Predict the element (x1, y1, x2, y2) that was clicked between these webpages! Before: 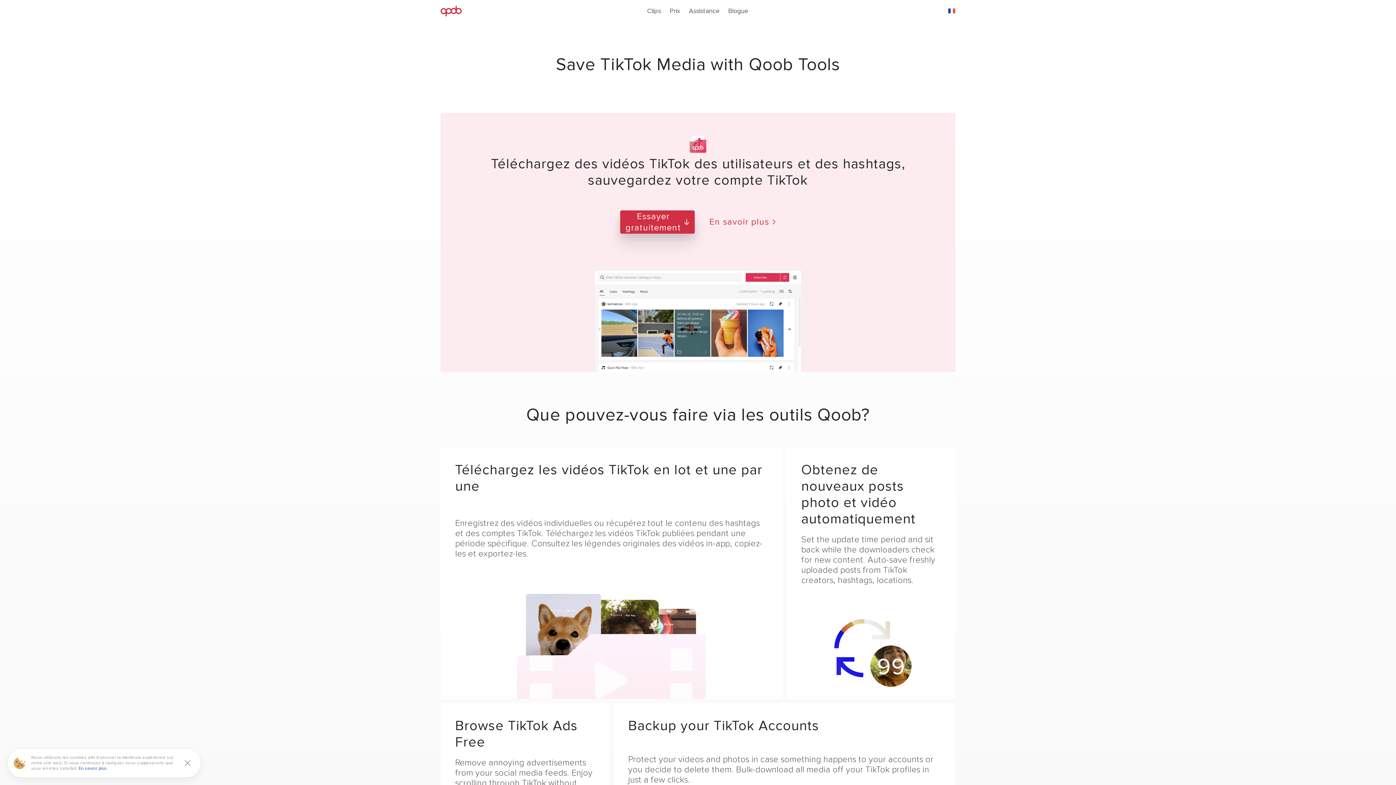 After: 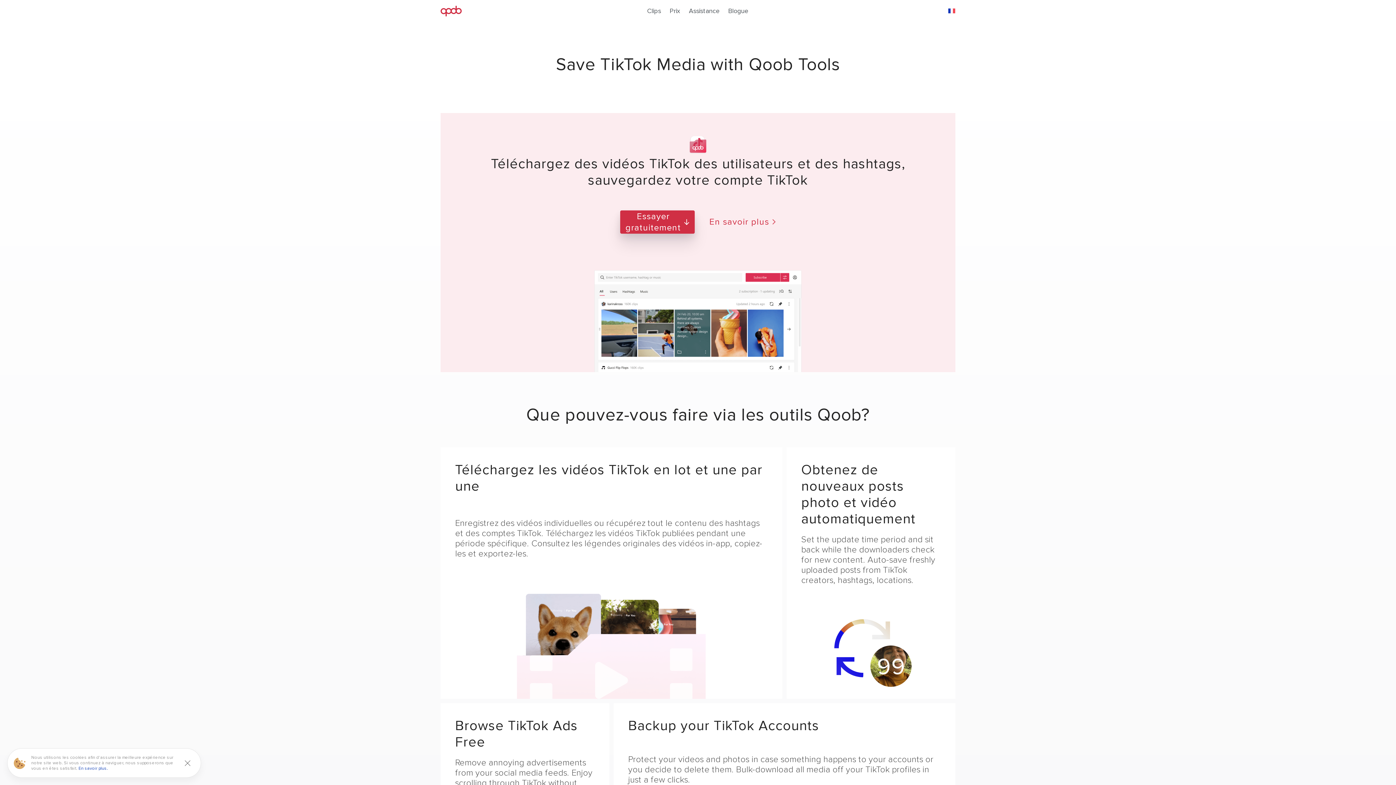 Action: bbox: (440, 0, 461, 21)